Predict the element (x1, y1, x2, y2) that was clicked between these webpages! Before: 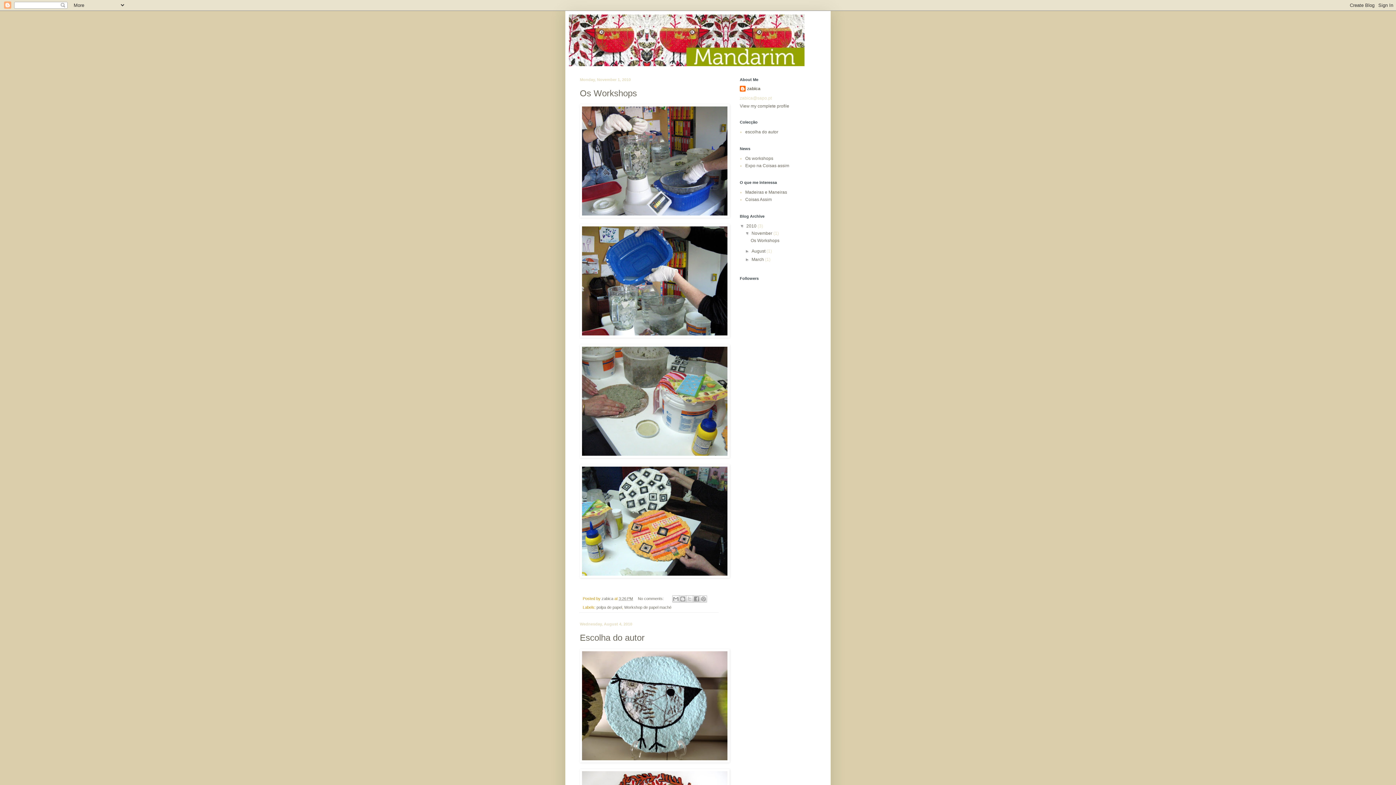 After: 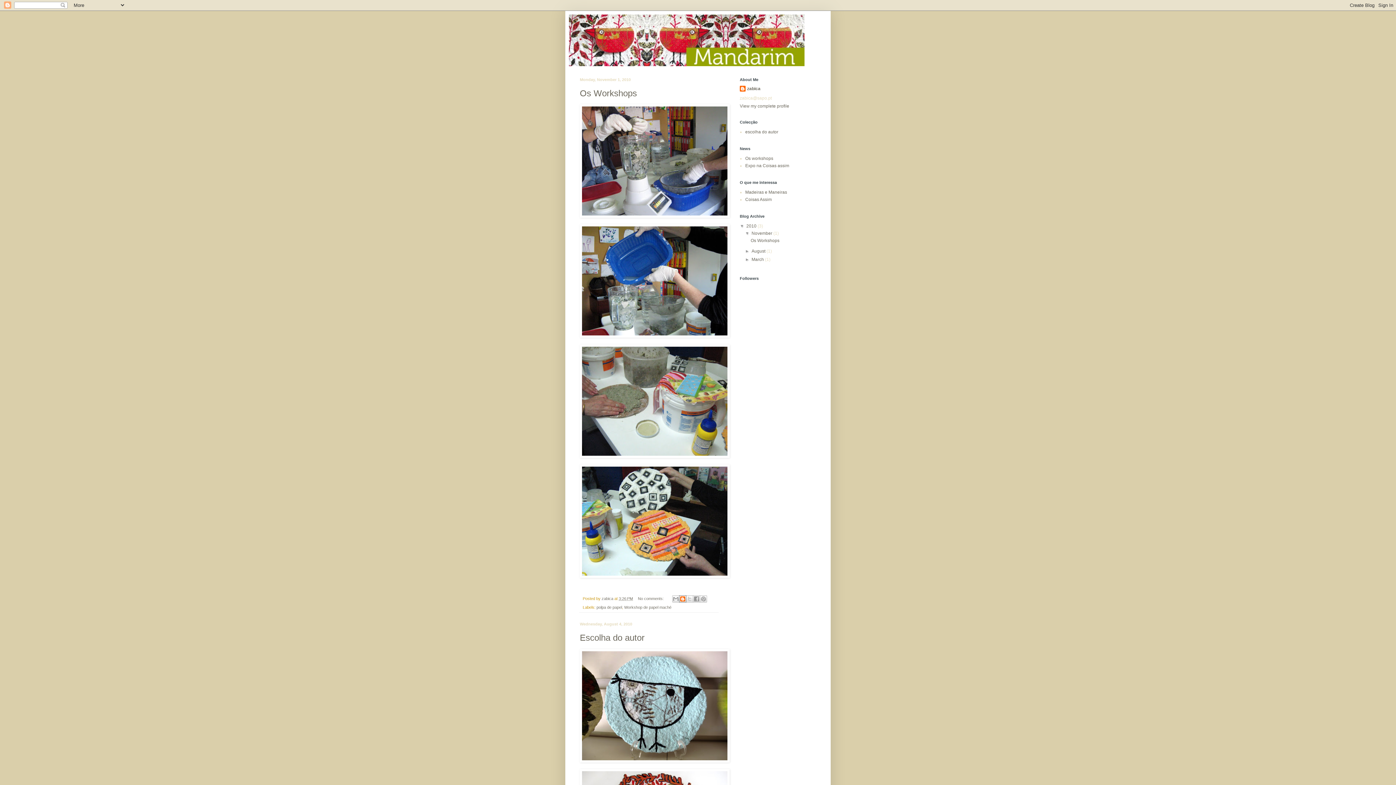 Action: label: BlogThis! bbox: (679, 595, 686, 603)